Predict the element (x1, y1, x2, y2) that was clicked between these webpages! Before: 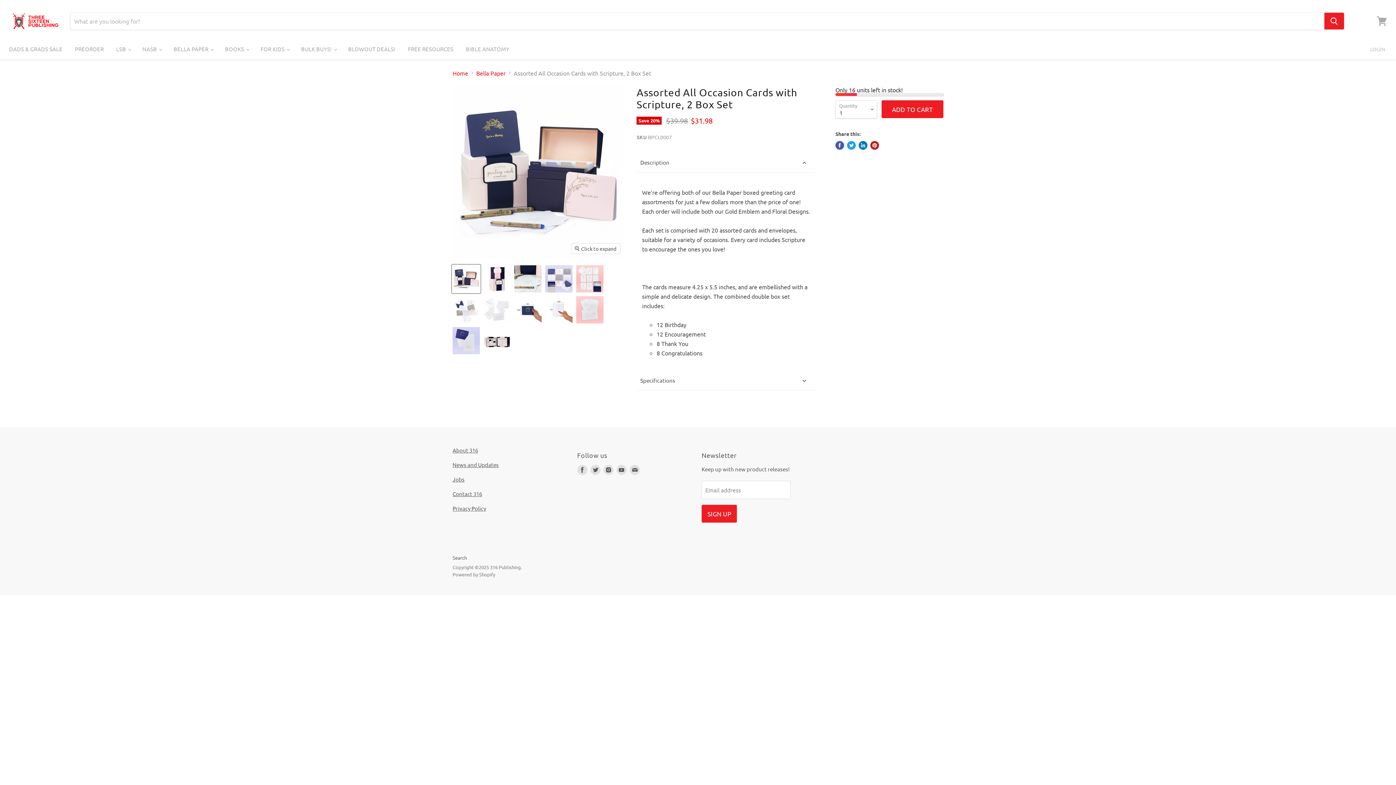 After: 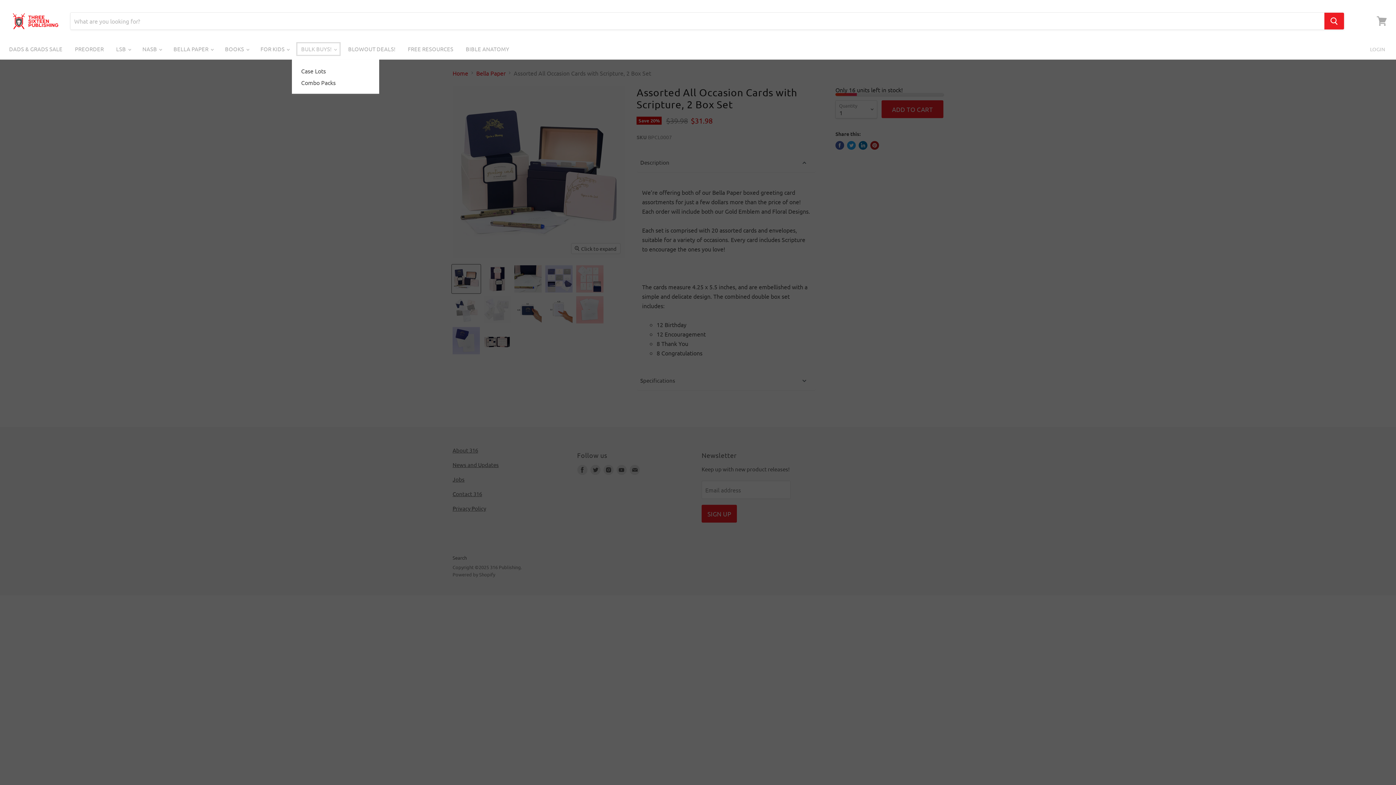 Action: bbox: (295, 41, 341, 56) label: BULK BUYS! 